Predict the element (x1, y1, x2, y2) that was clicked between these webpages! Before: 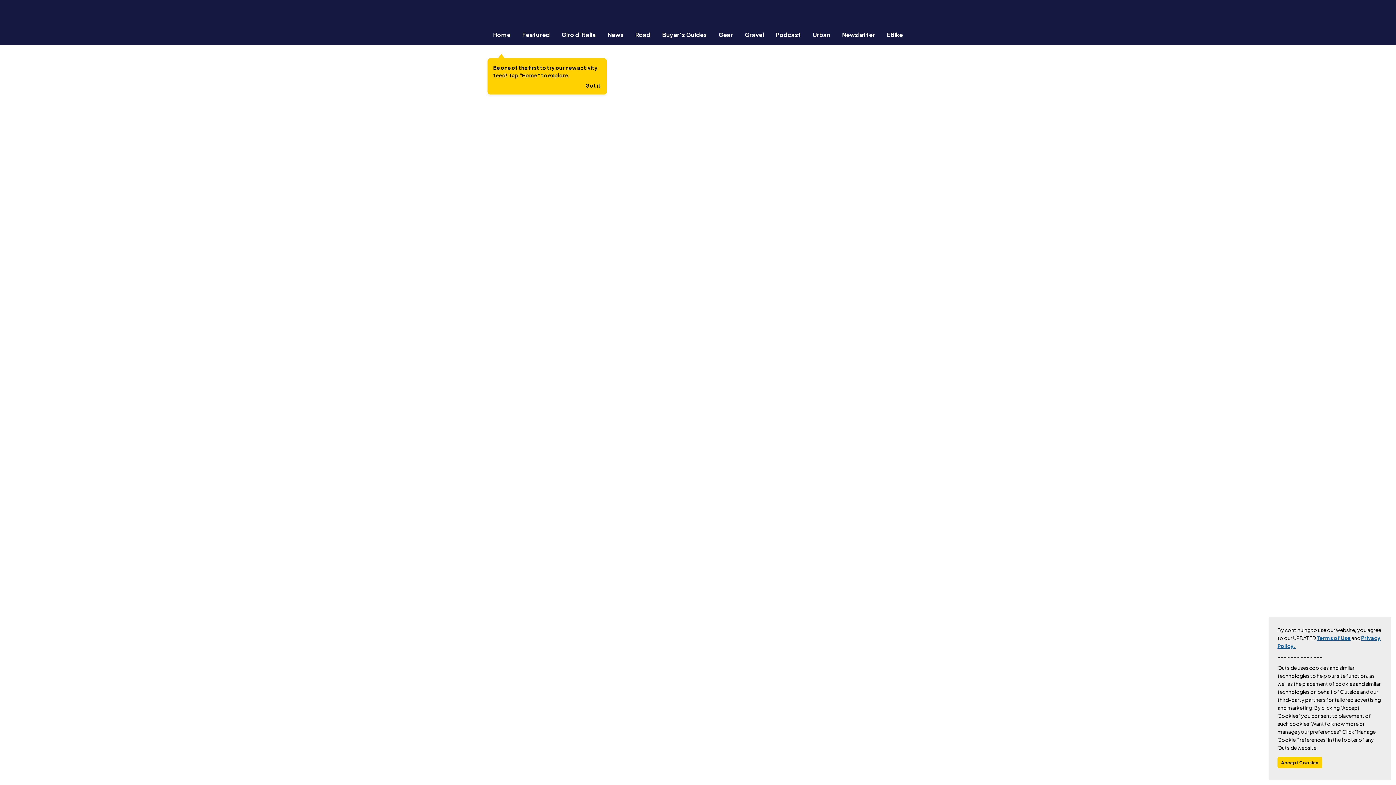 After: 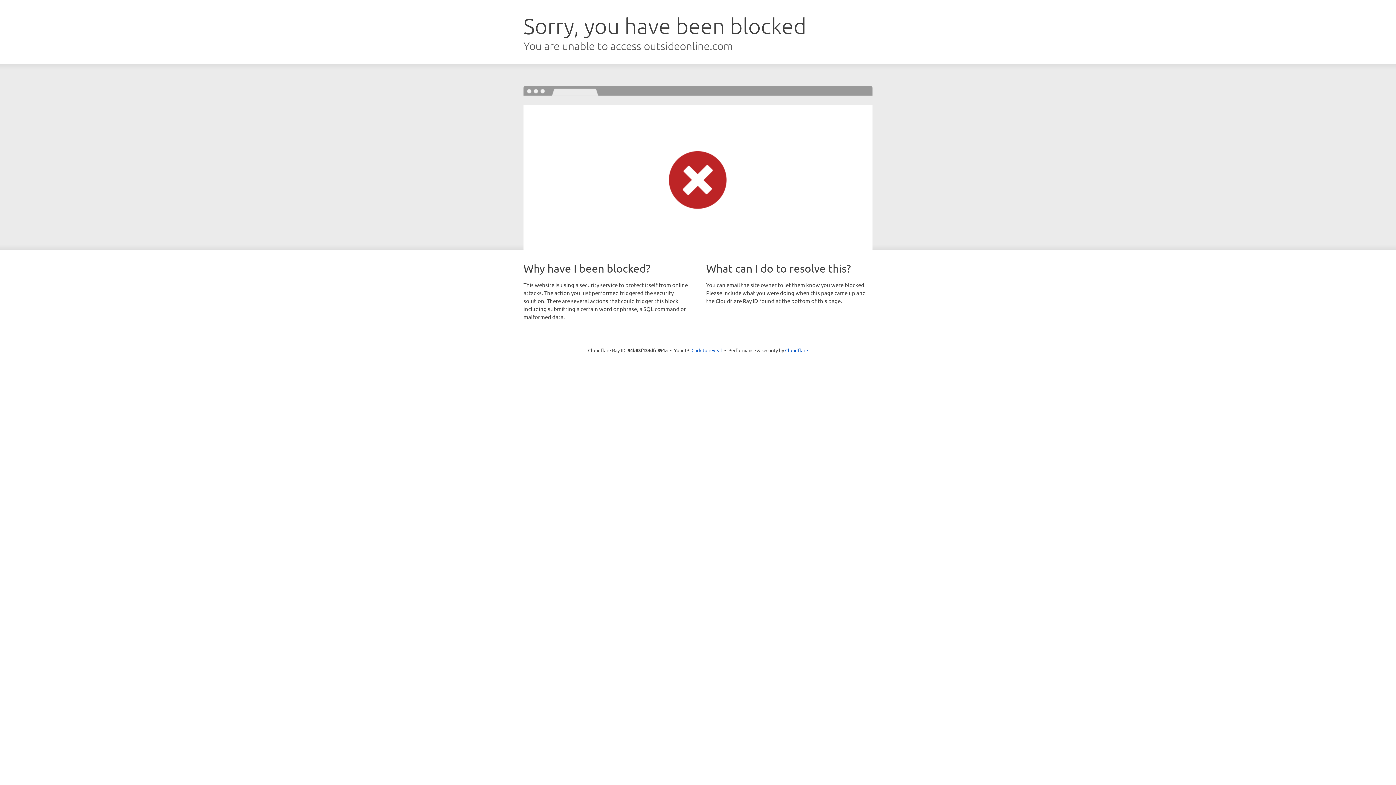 Action: label: EBike bbox: (881, 30, 908, 38)